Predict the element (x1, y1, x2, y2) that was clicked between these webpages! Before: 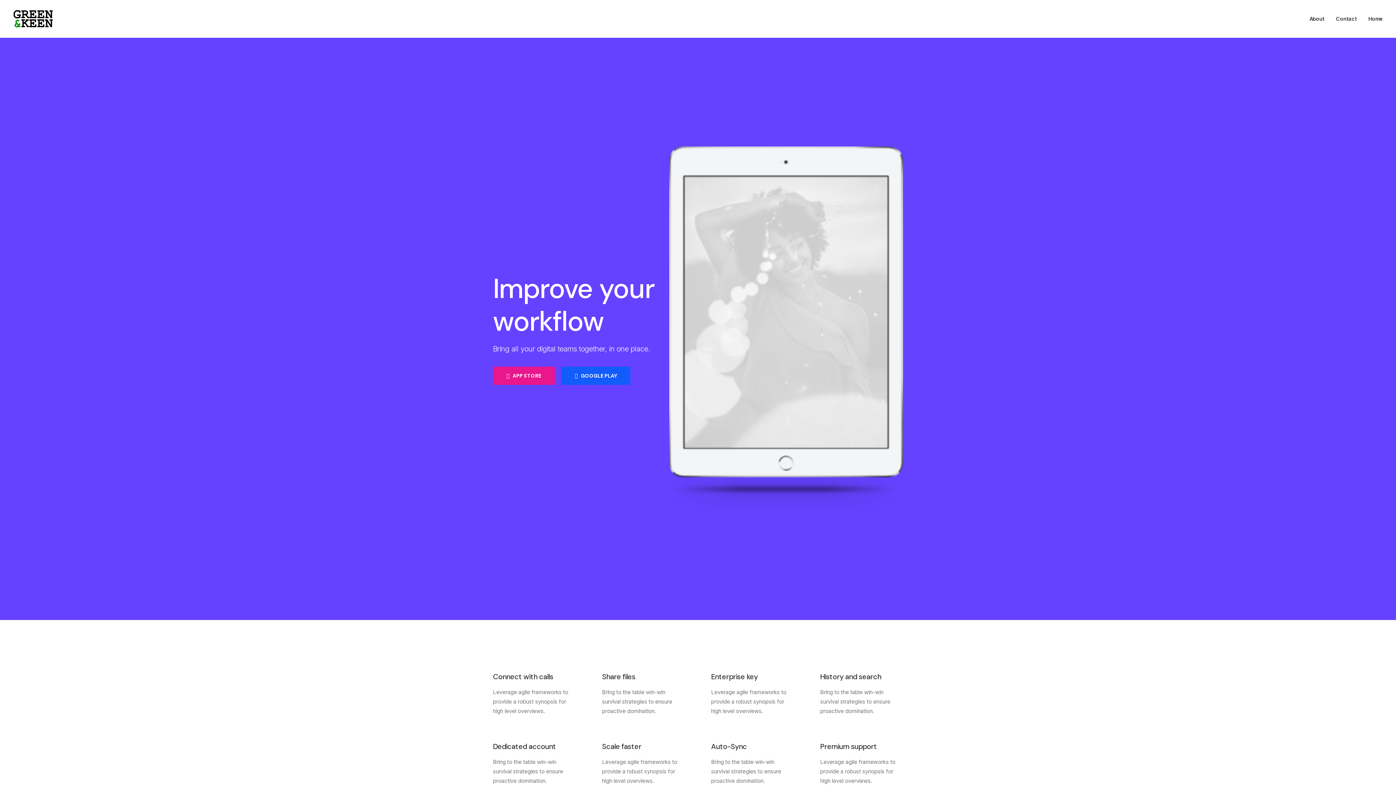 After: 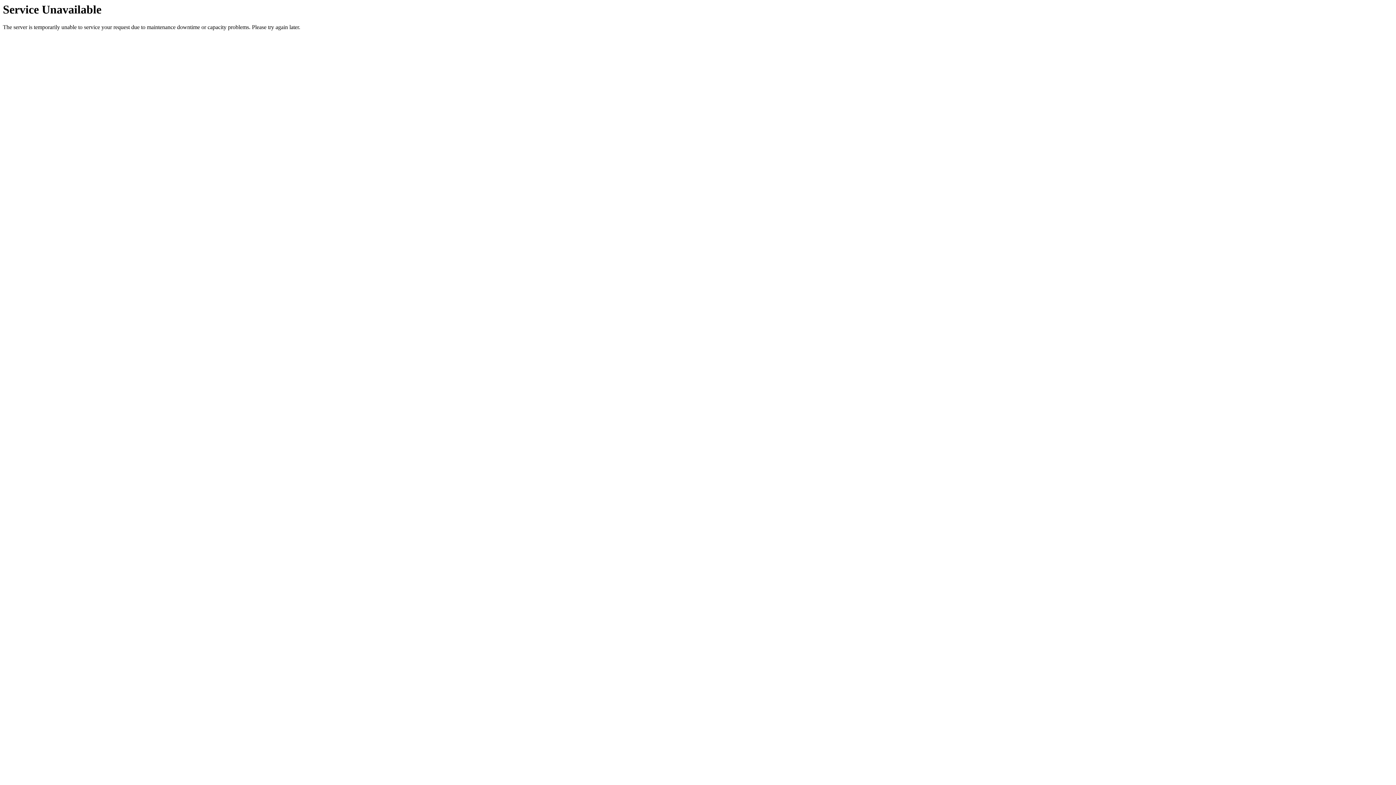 Action: label: APP STORE bbox: (493, 366, 554, 385)